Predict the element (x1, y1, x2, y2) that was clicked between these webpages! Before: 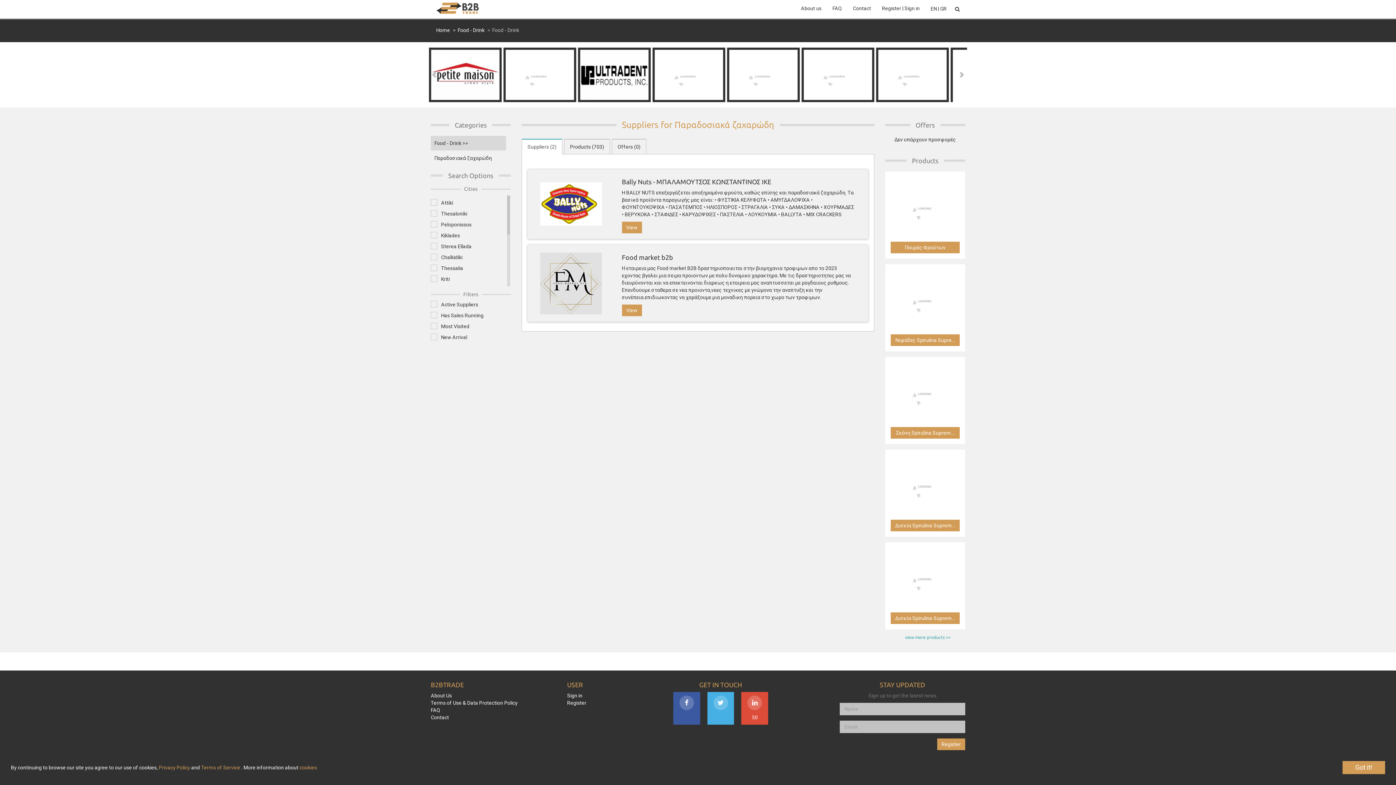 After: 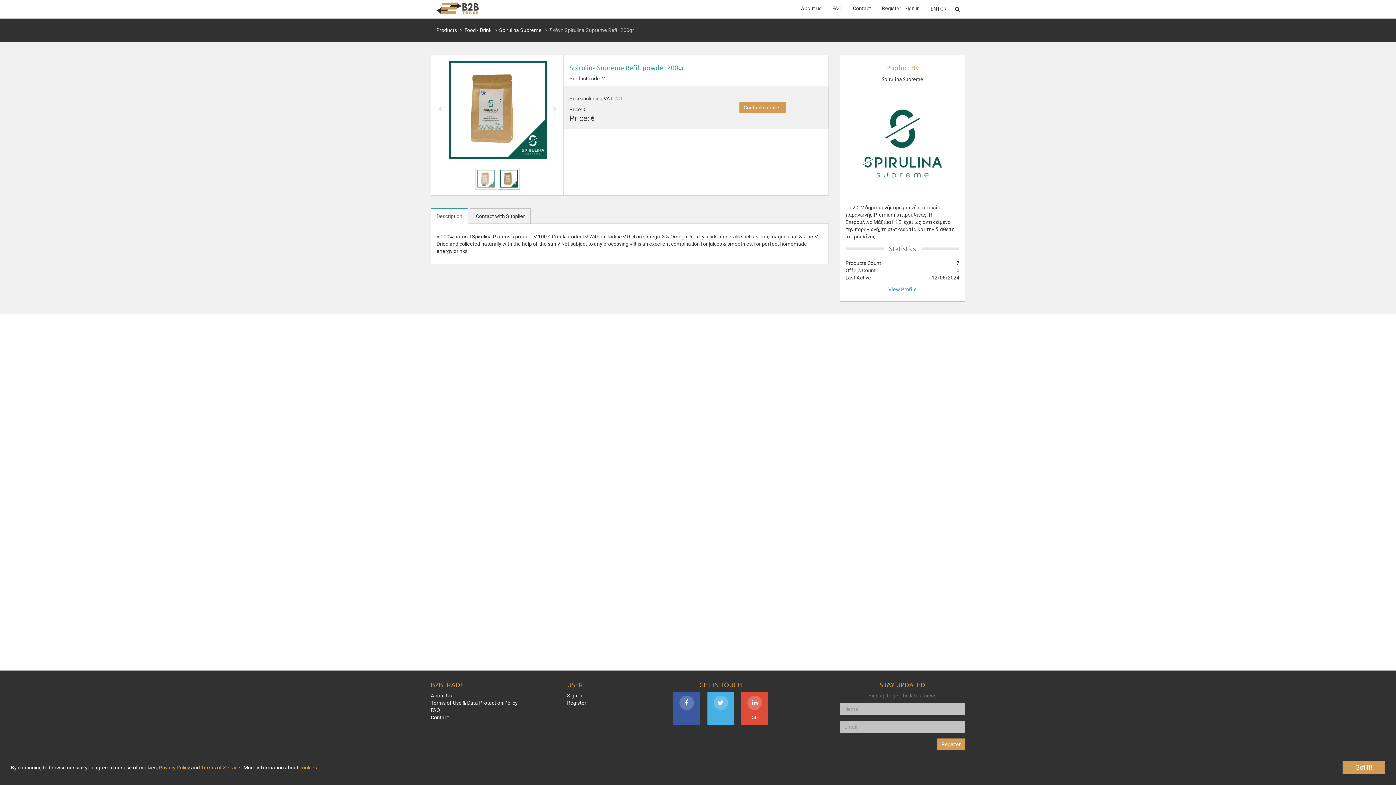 Action: label: Σκόνη Spirulina Supreme Refi... bbox: (890, 427, 960, 438)